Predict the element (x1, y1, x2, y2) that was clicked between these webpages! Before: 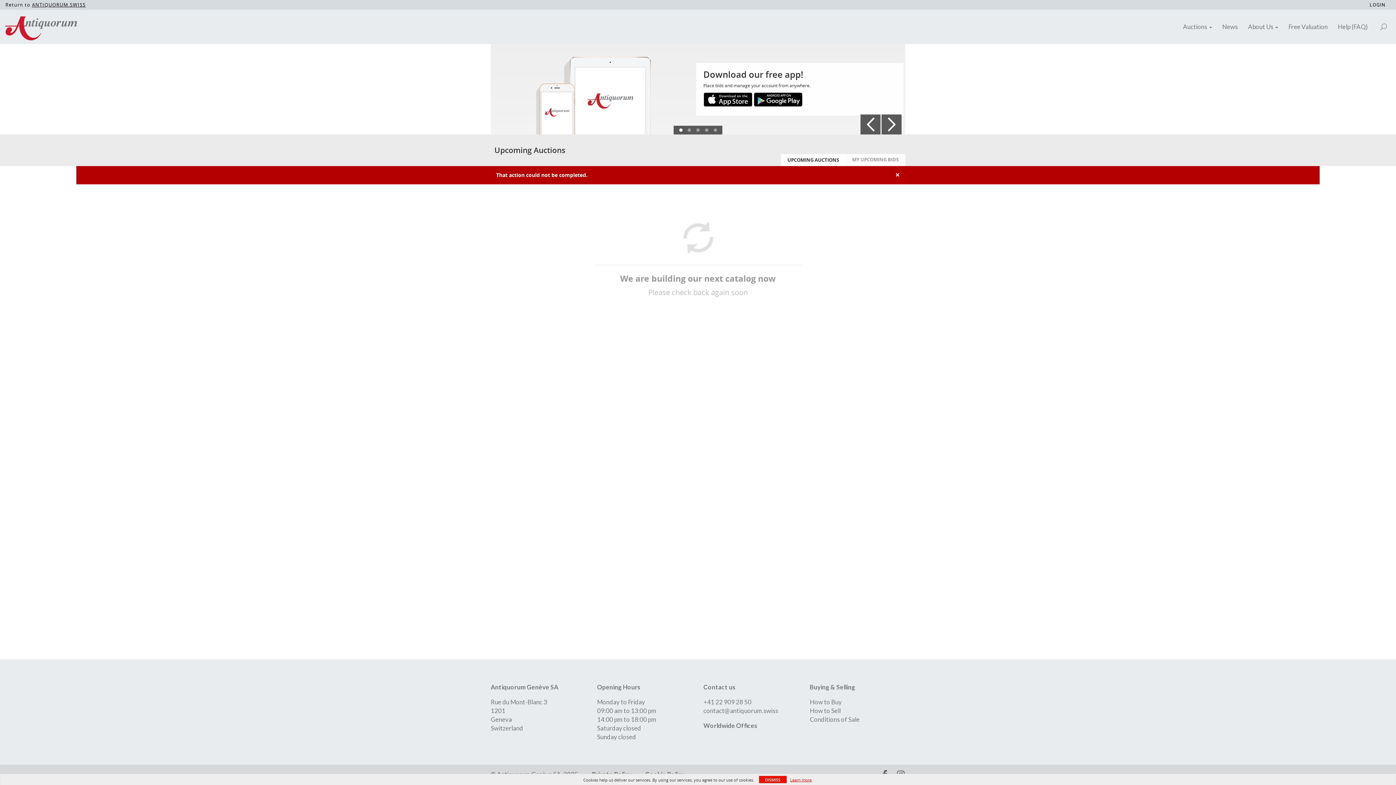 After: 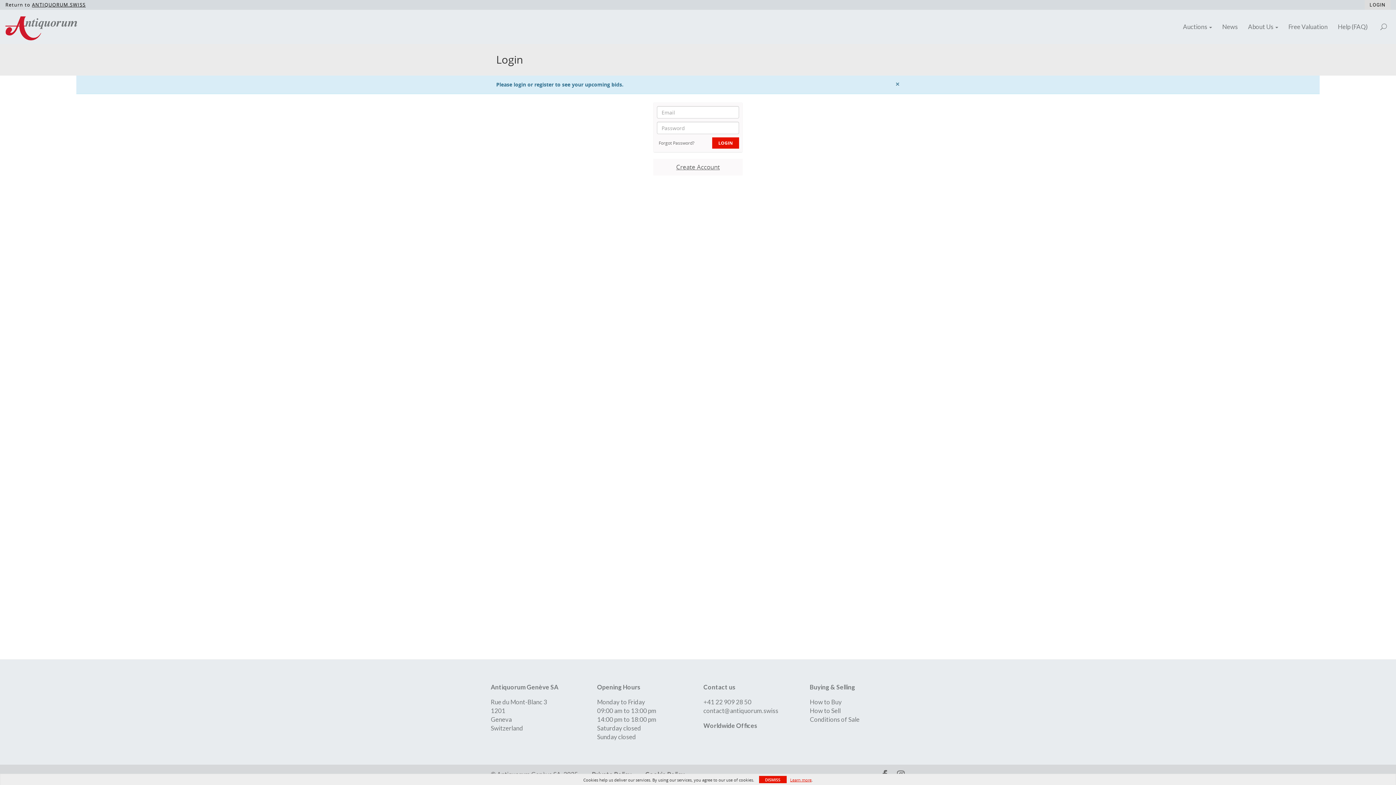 Action: bbox: (845, 154, 905, 166) label: MY UPCOMING BIDS